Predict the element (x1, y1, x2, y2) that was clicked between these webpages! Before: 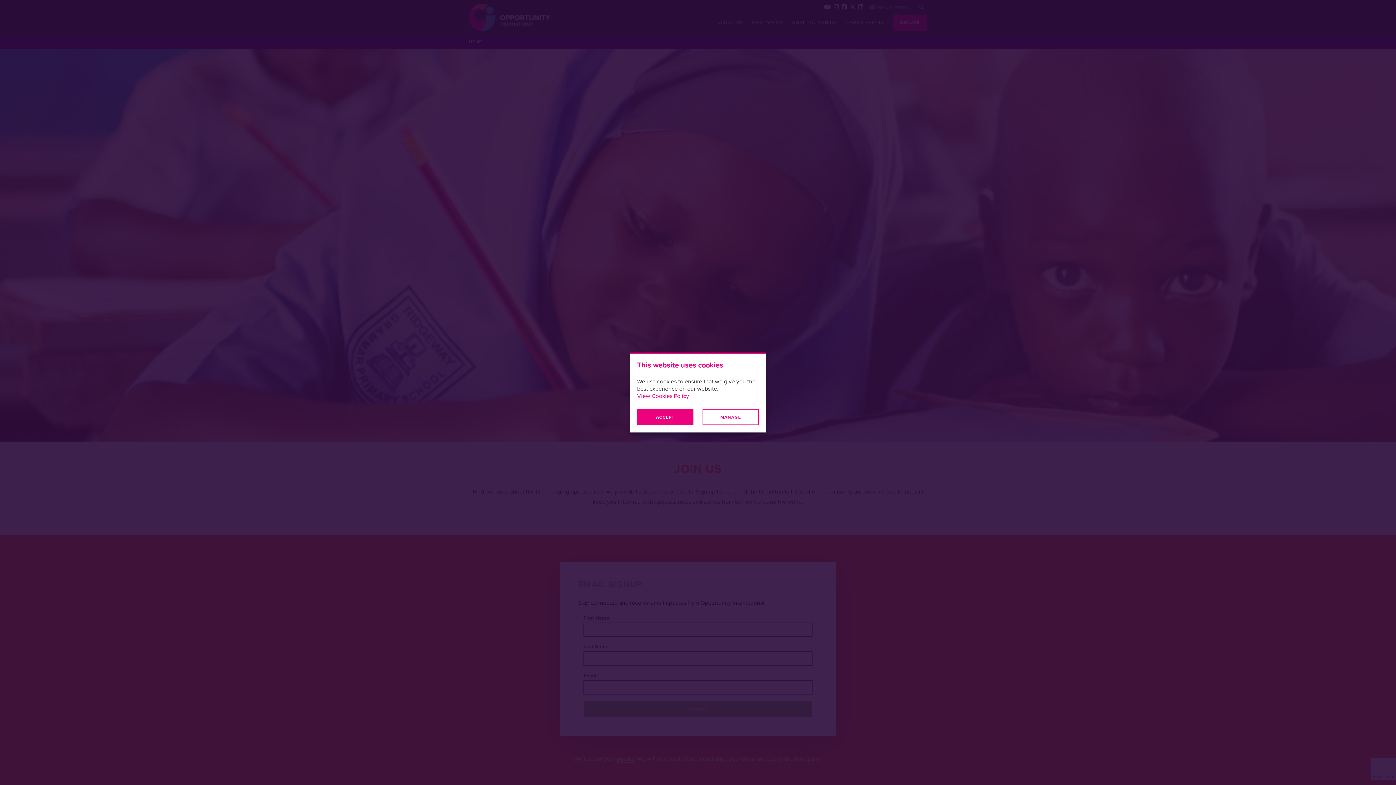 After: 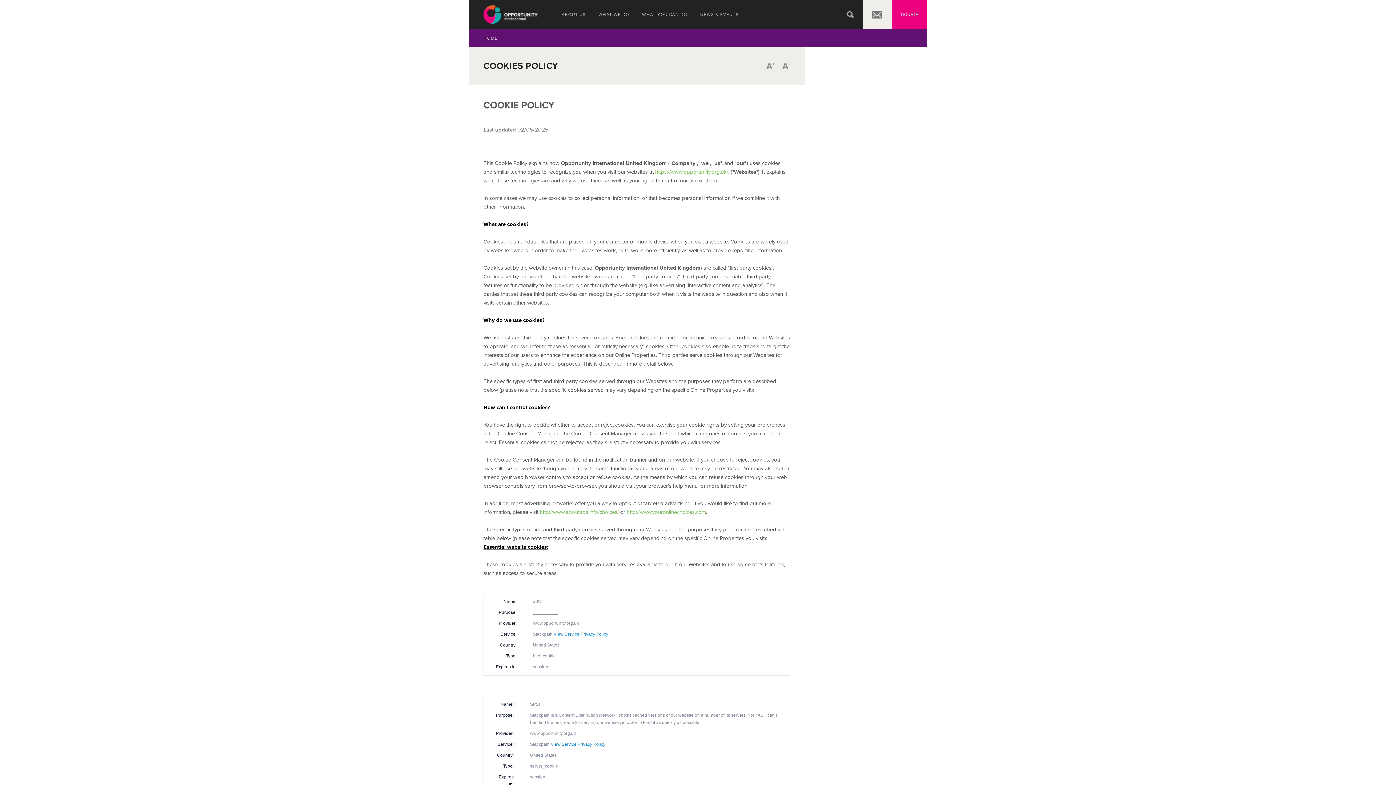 Action: label: View Cookies Policy bbox: (637, 392, 689, 400)